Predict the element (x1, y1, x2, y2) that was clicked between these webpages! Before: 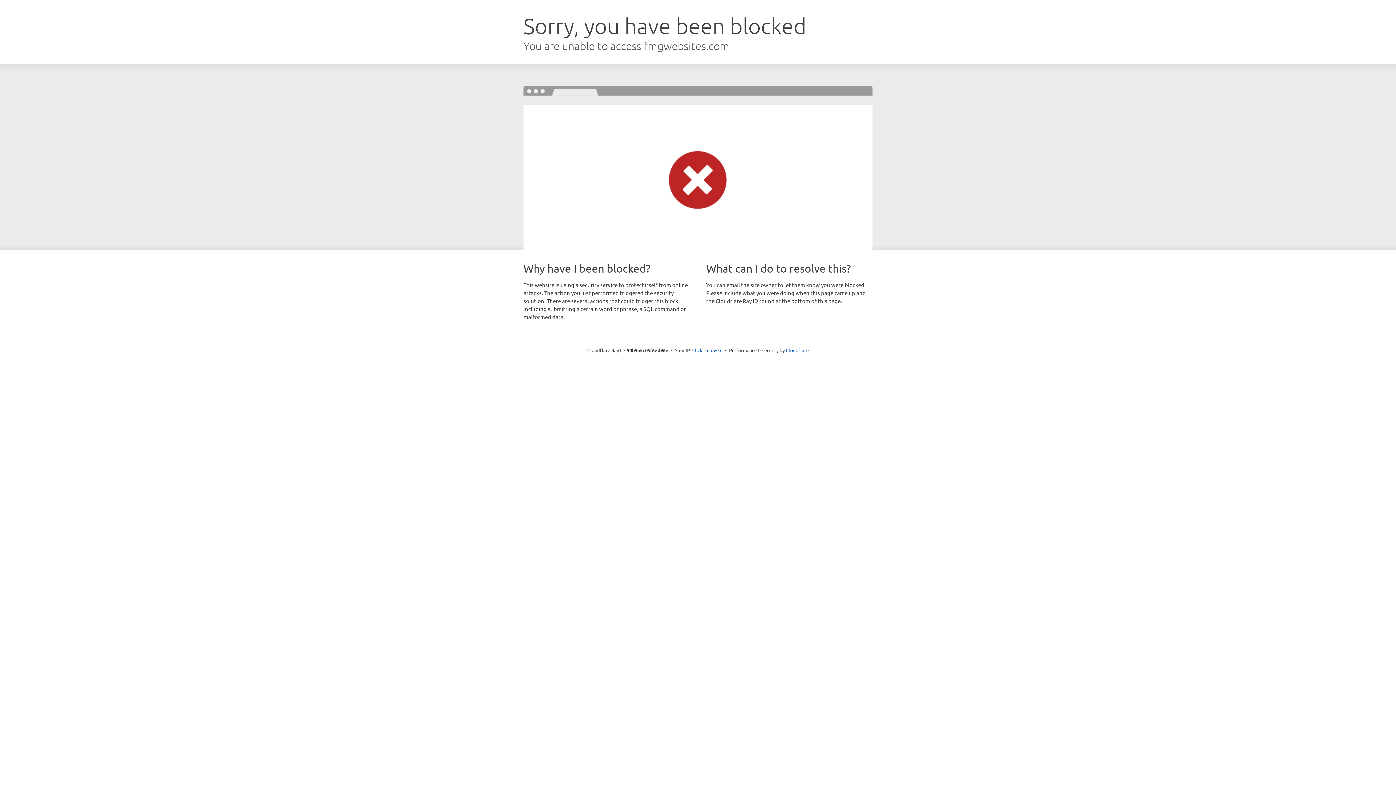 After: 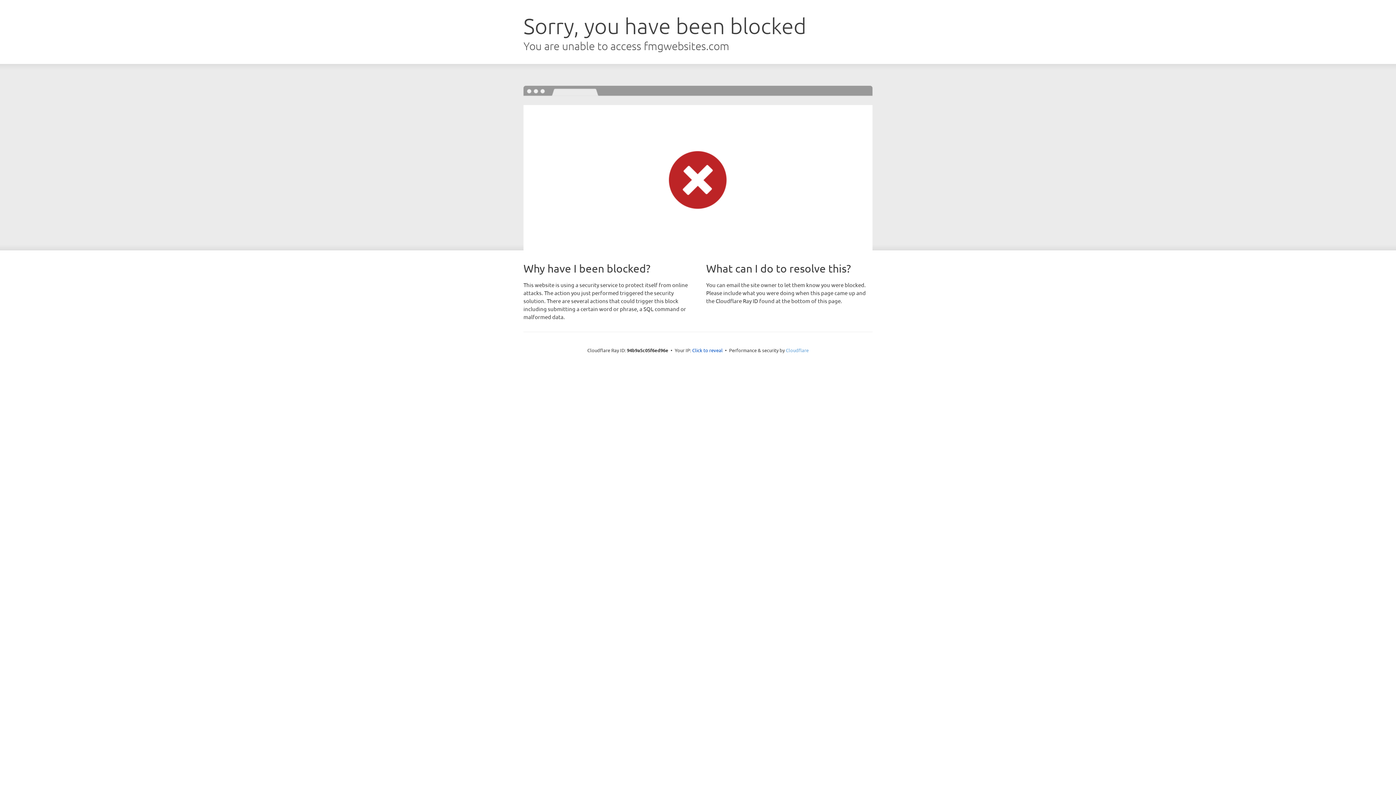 Action: label: Cloudflare bbox: (786, 347, 808, 353)